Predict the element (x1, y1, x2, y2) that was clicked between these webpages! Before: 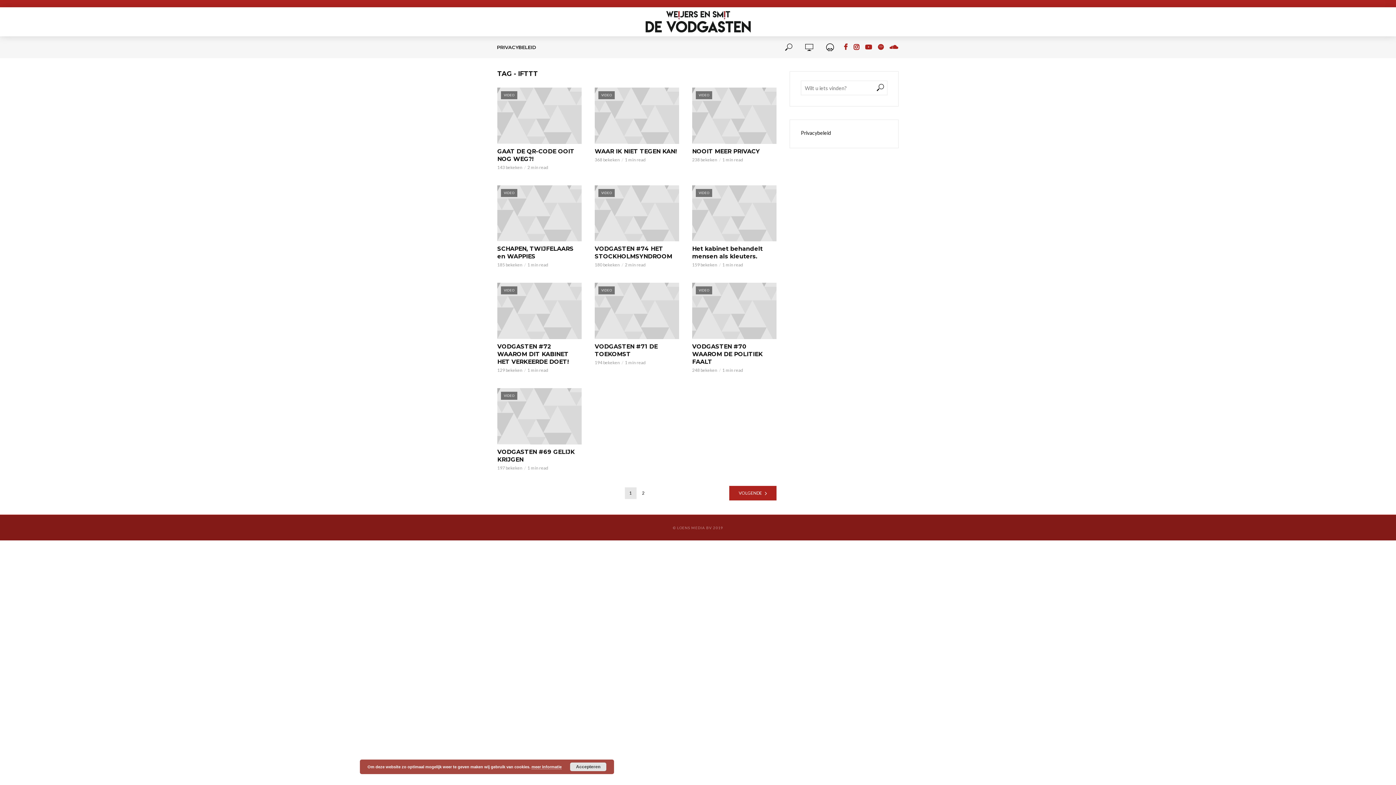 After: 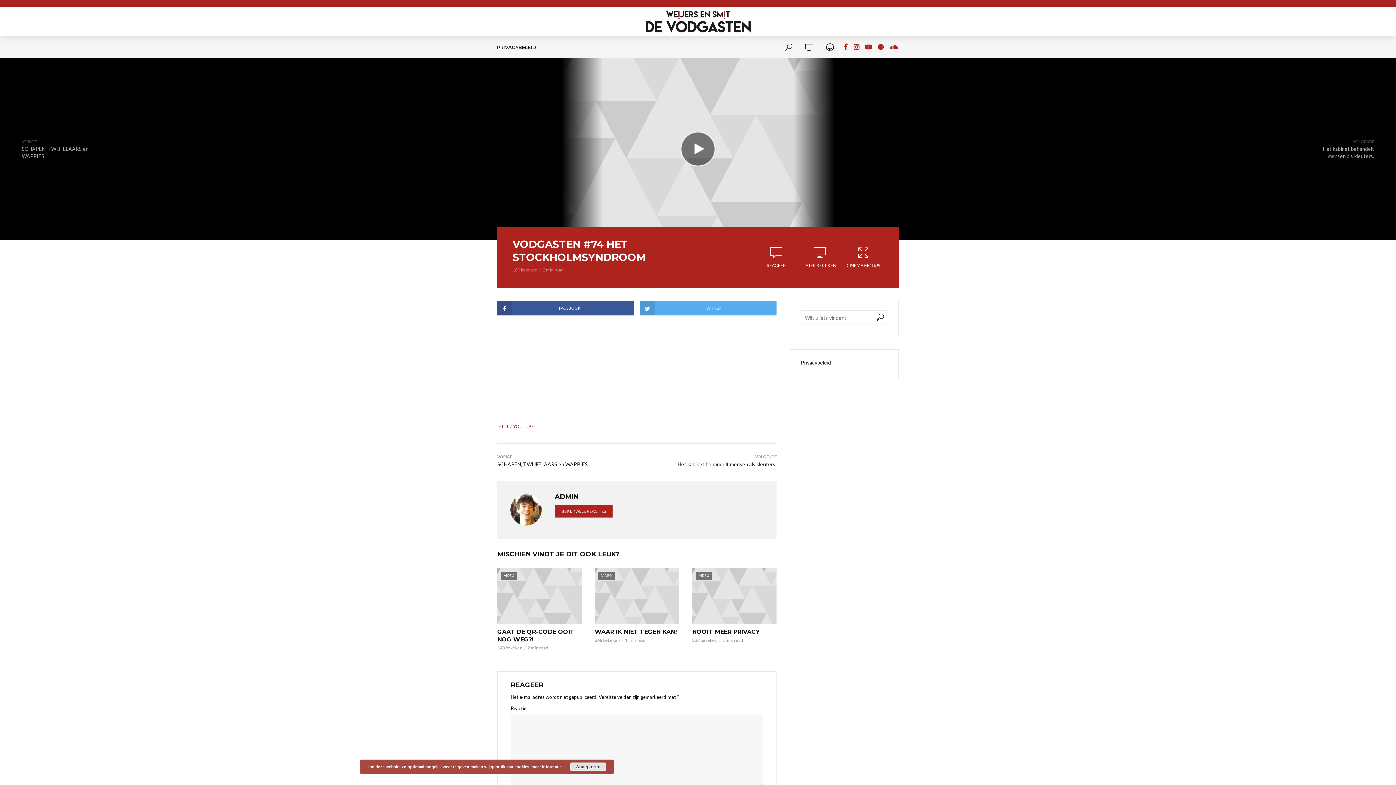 Action: bbox: (594, 245, 679, 260) label: VODGASTEN #74 HET STOCKHOLMSYNDROOM